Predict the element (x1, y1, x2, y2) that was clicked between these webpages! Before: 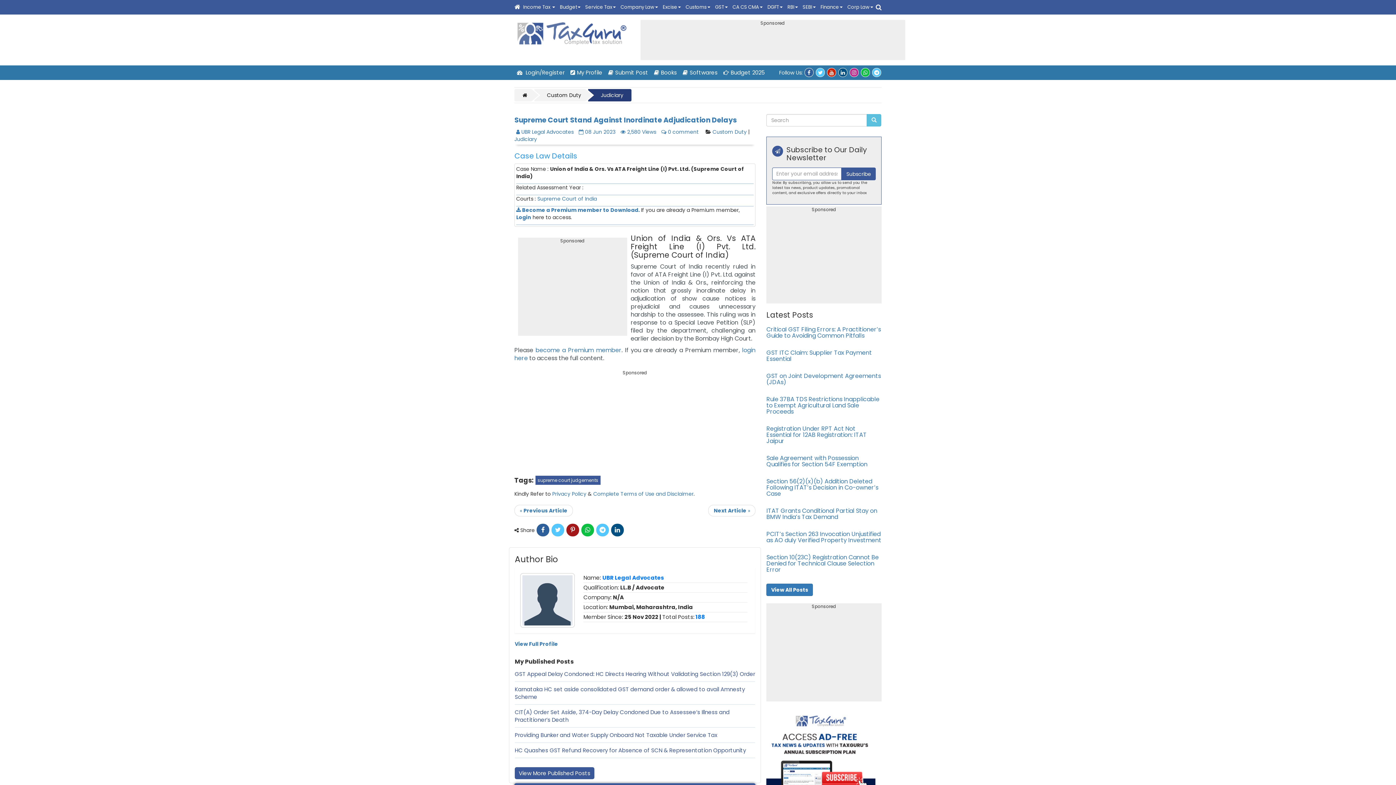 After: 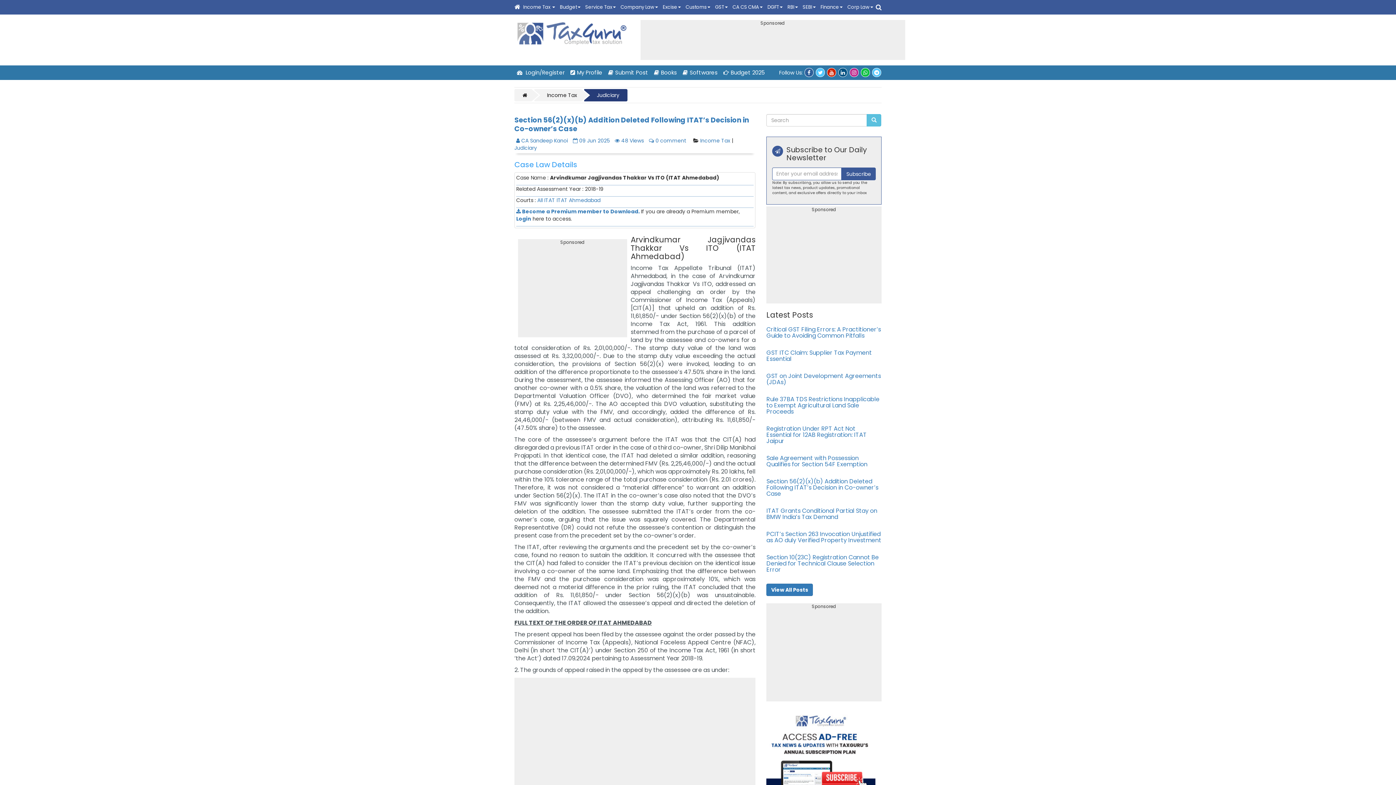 Action: bbox: (766, 477, 878, 498) label: Section 56(2)(x)(b) Addition Deleted Following ITAT’s Decision in Co-owner’s Case